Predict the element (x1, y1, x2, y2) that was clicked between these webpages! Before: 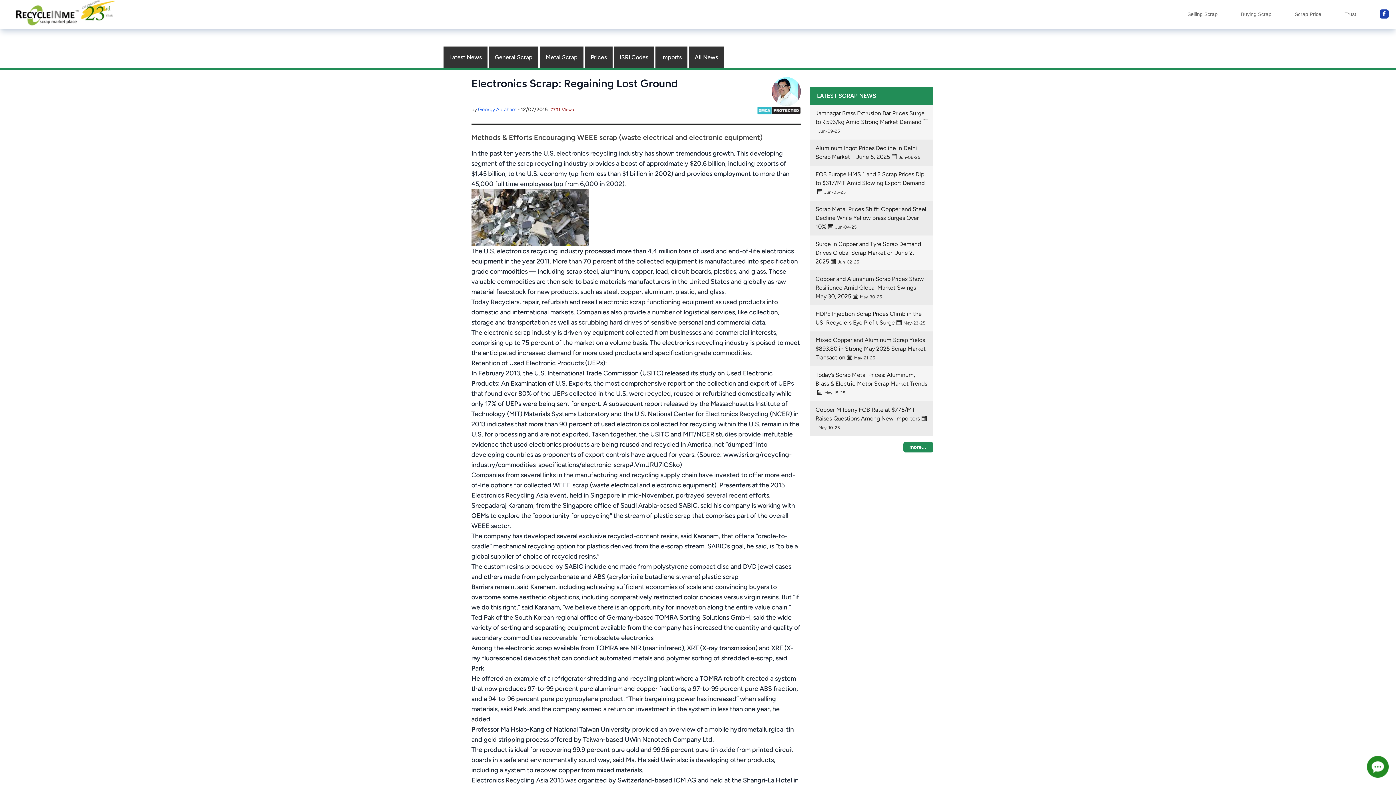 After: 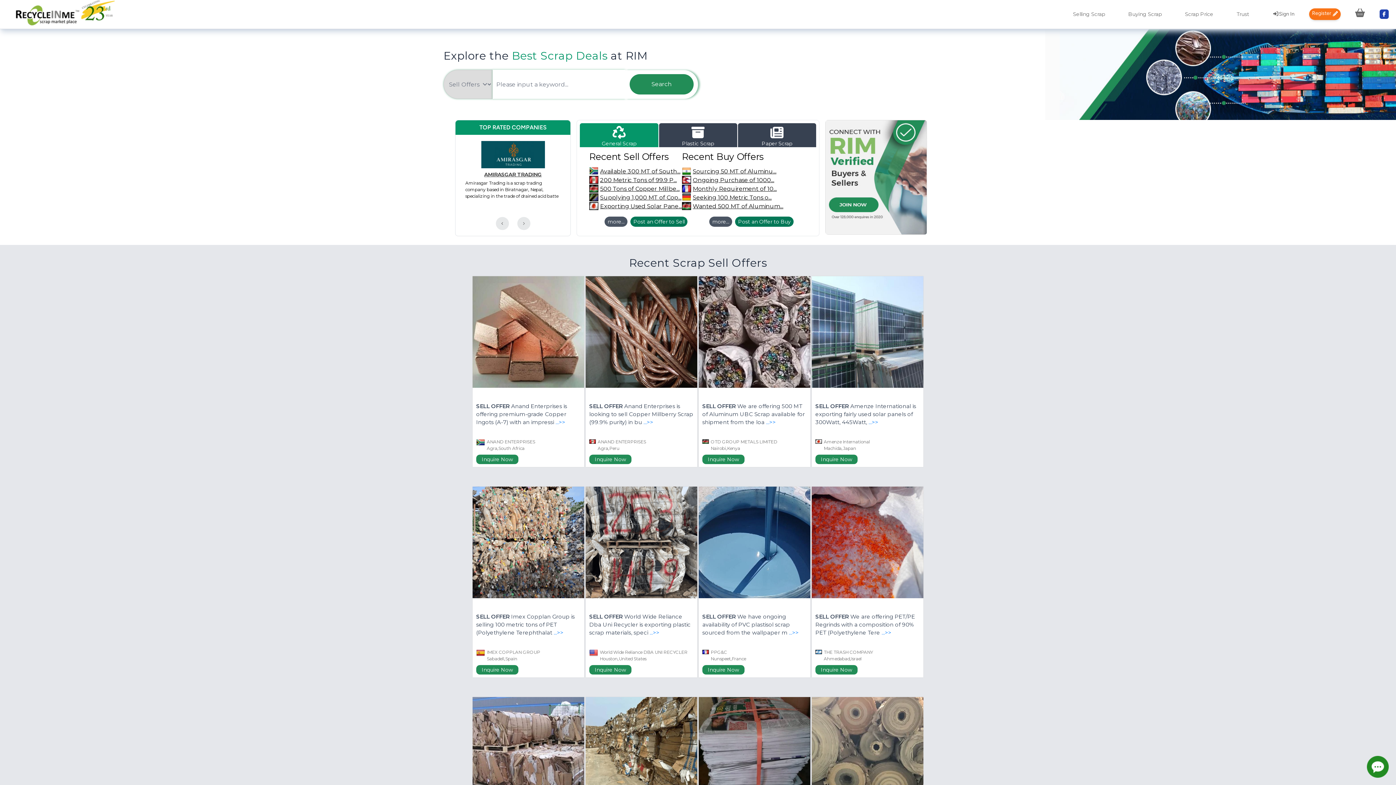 Action: bbox: (7, -2, 122, 30)